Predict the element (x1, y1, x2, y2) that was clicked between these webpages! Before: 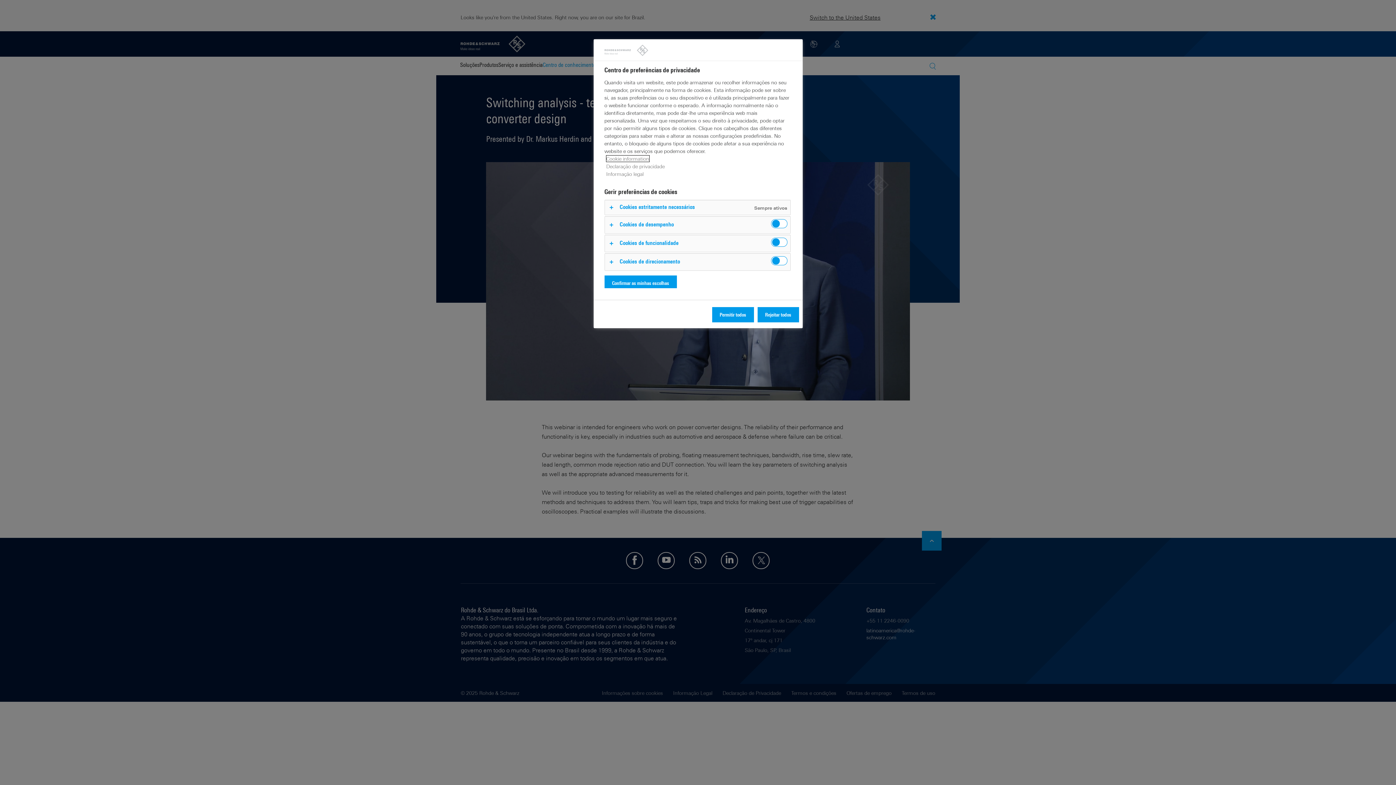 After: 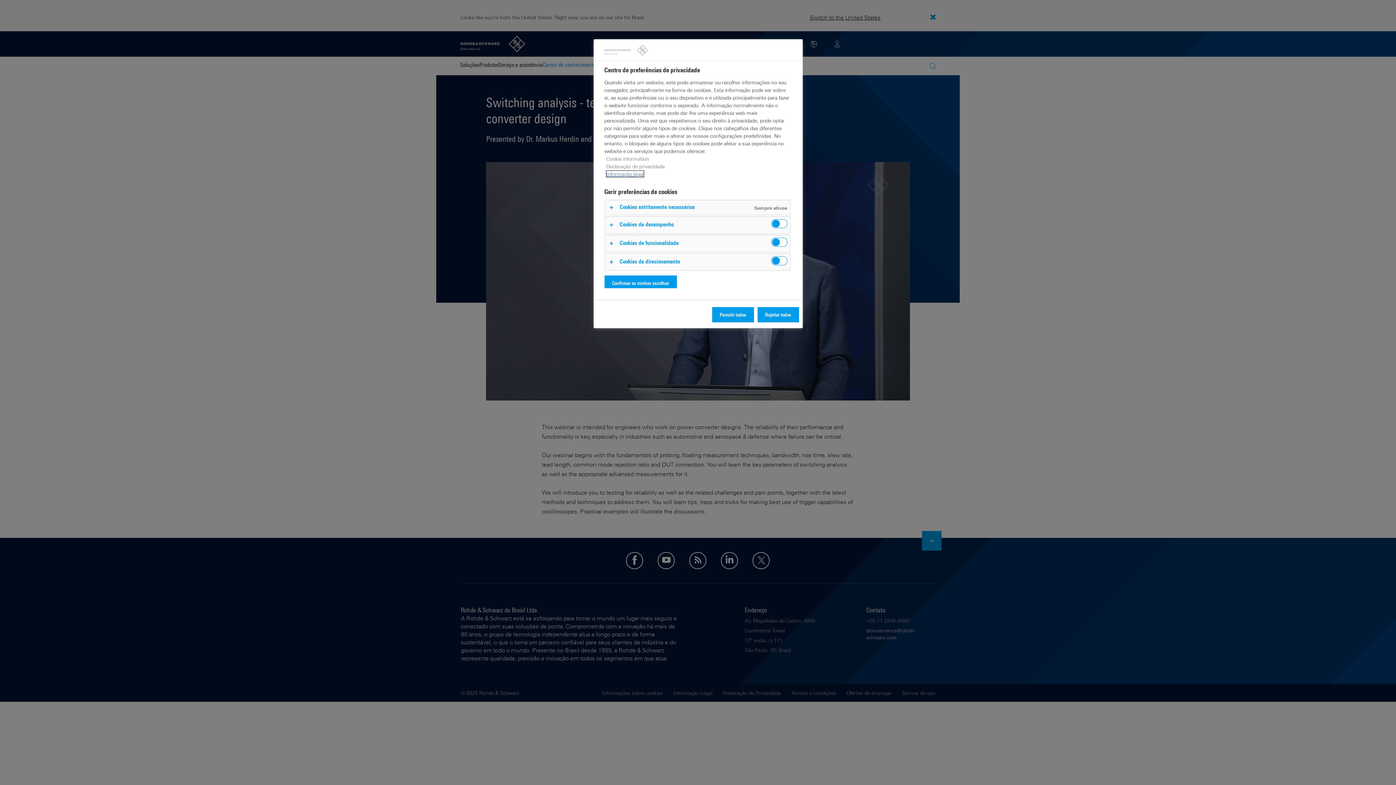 Action: bbox: (606, 170, 643, 177) label: Informação legal